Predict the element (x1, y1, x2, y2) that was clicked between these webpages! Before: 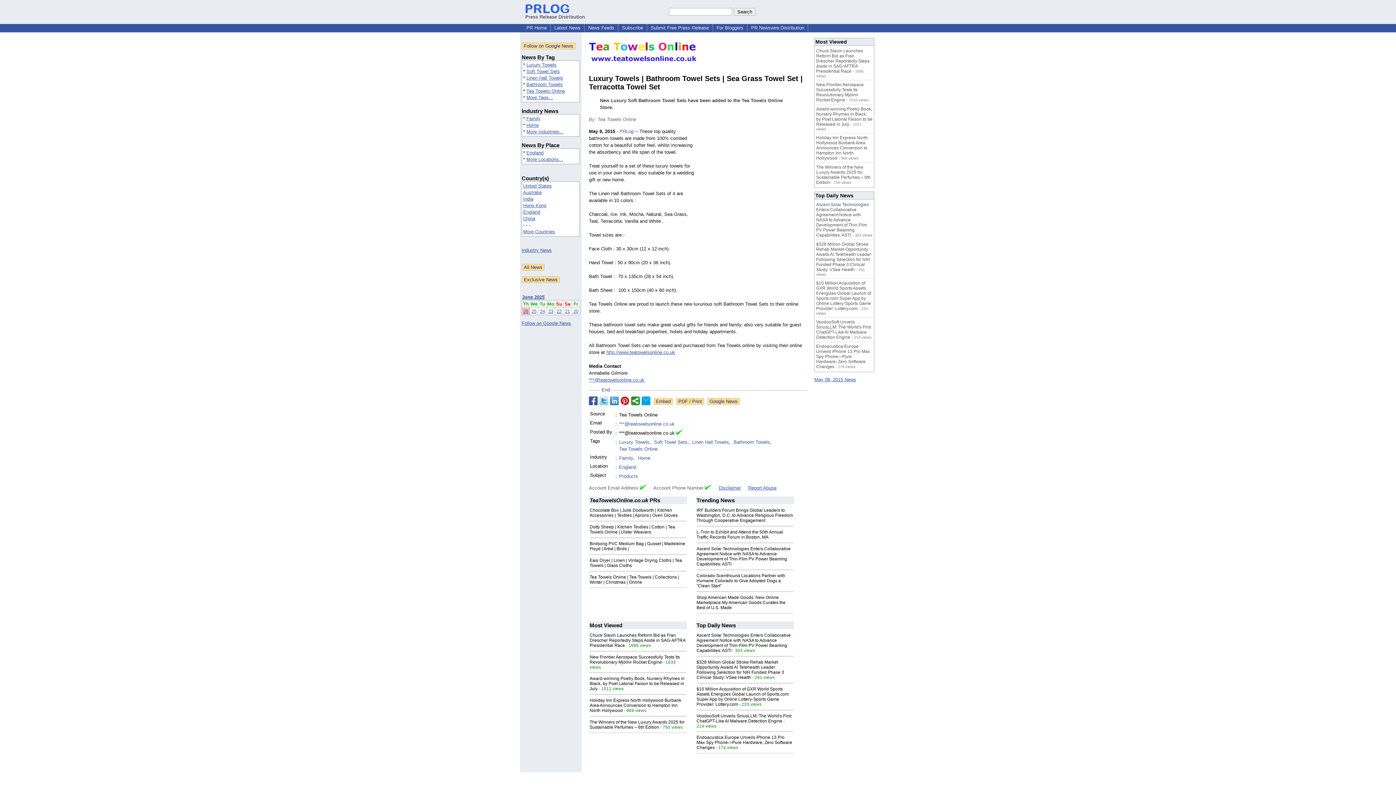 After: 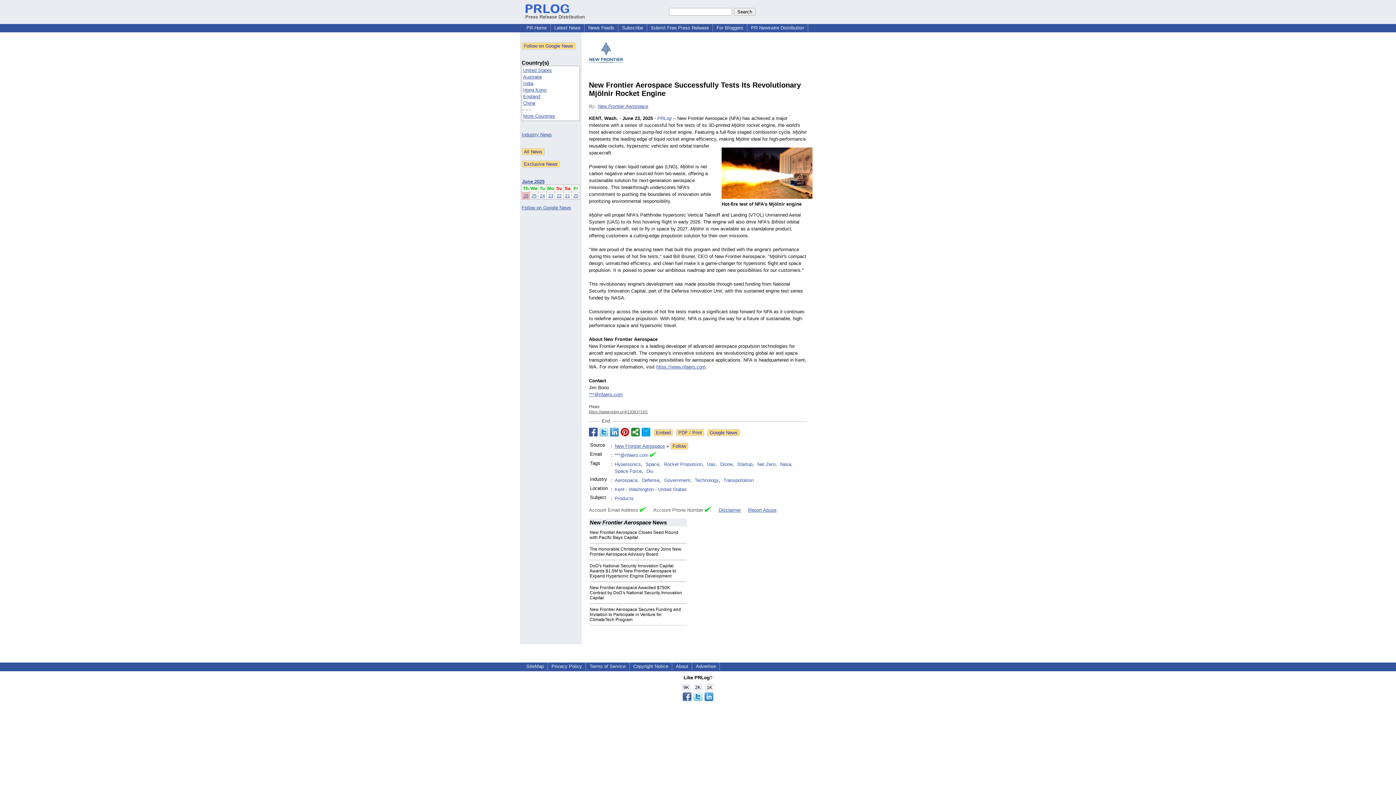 Action: bbox: (816, 82, 864, 102) label: New Frontier Aerospace Successfully Tests Its Revolutionary Mjölnir Rocket Engine